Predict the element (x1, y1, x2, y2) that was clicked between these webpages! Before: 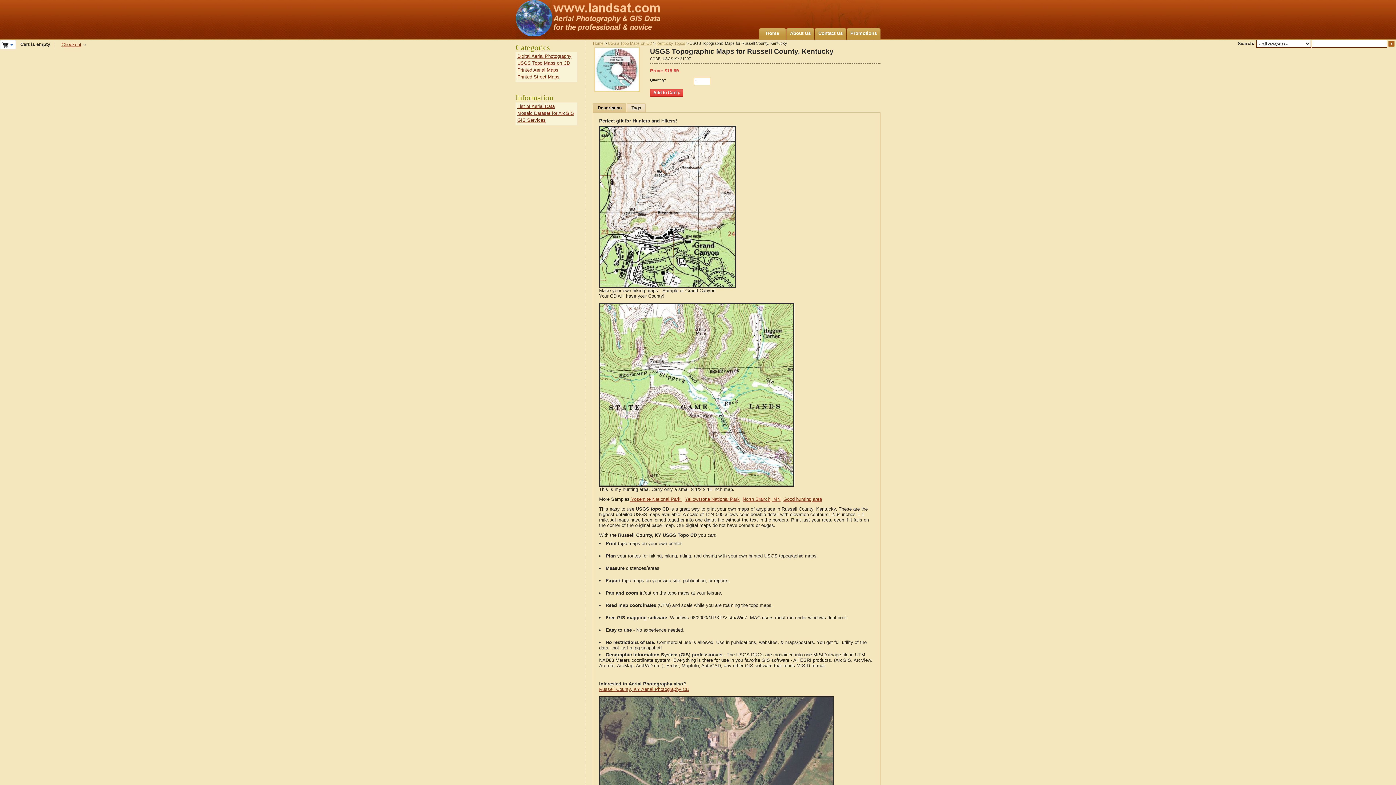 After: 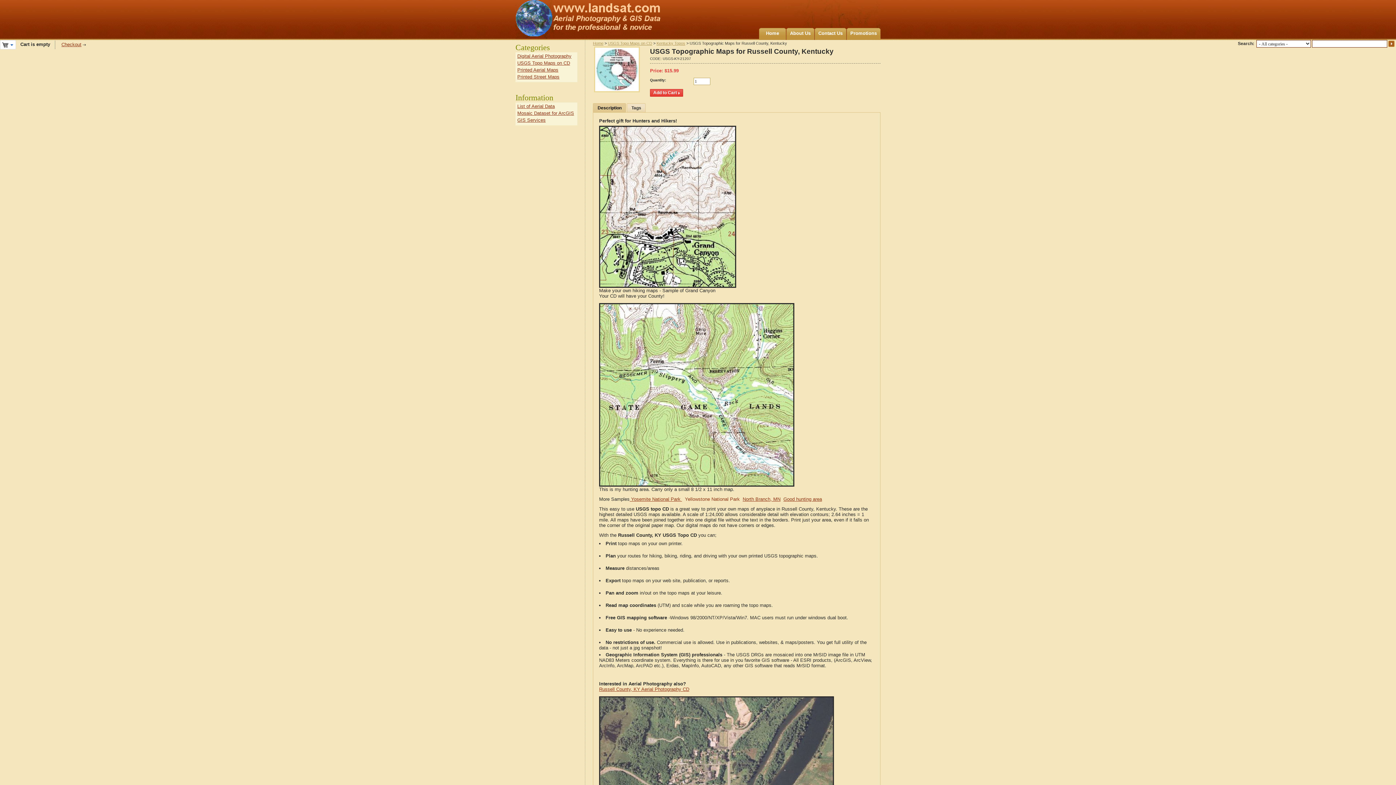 Action: label: Yellowstone National Park bbox: (685, 496, 740, 502)